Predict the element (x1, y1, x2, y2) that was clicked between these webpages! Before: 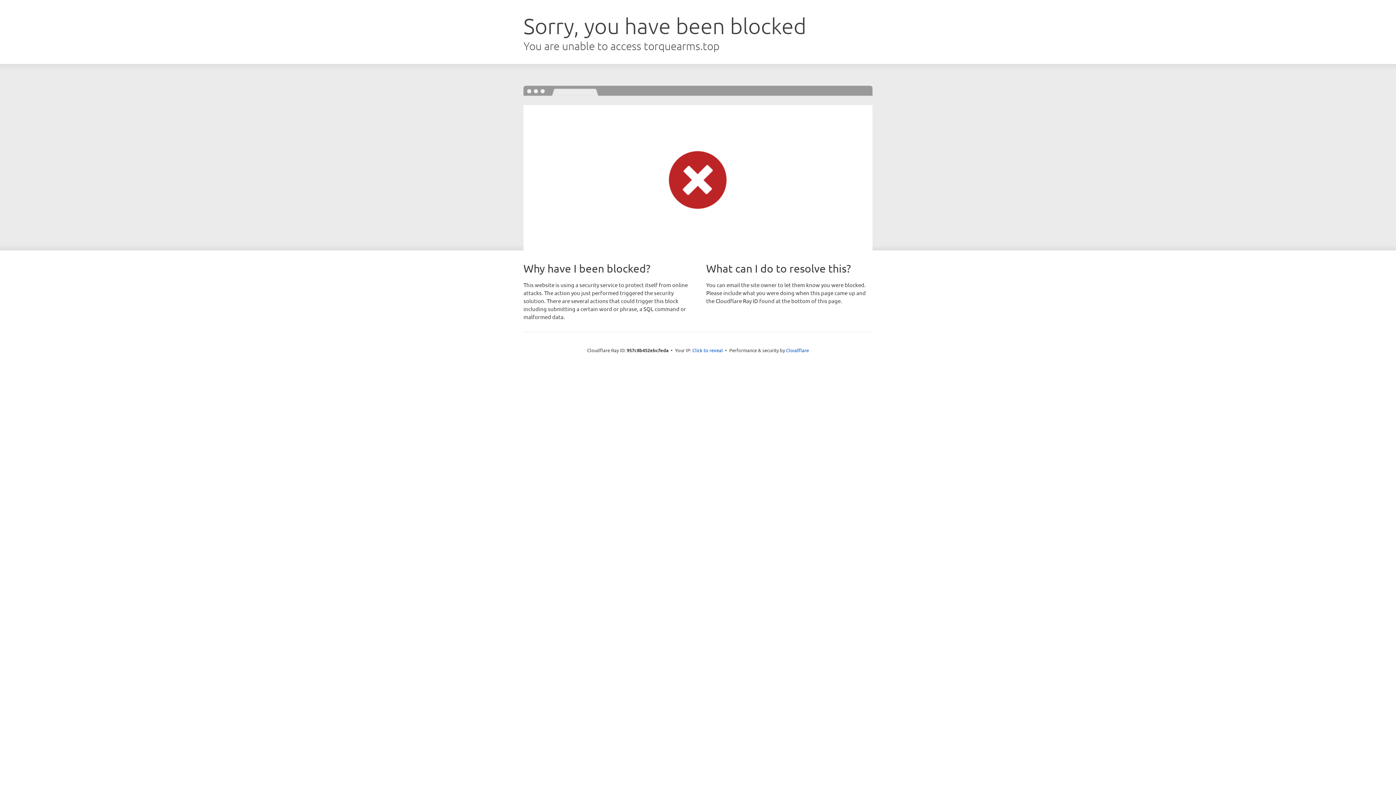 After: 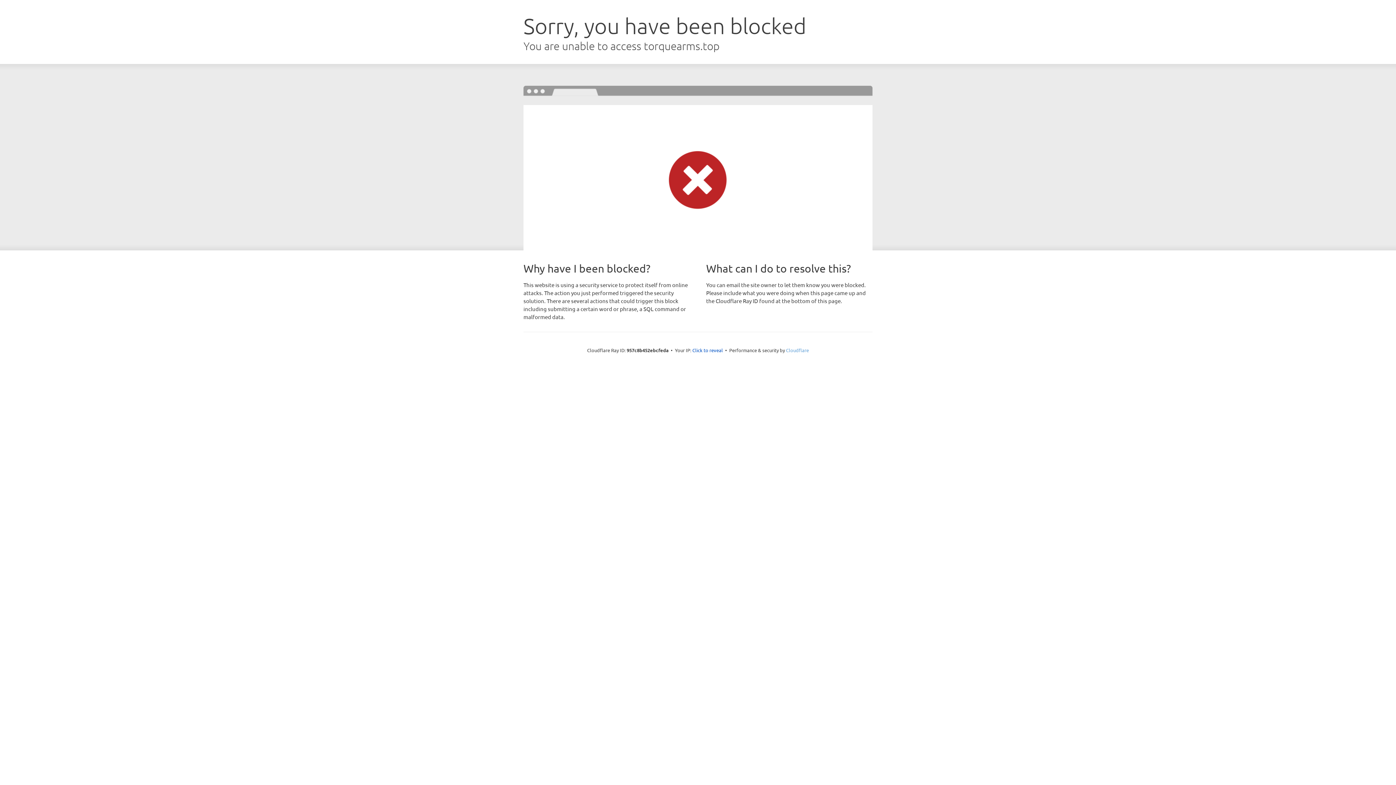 Action: bbox: (786, 347, 809, 353) label: Cloudflare